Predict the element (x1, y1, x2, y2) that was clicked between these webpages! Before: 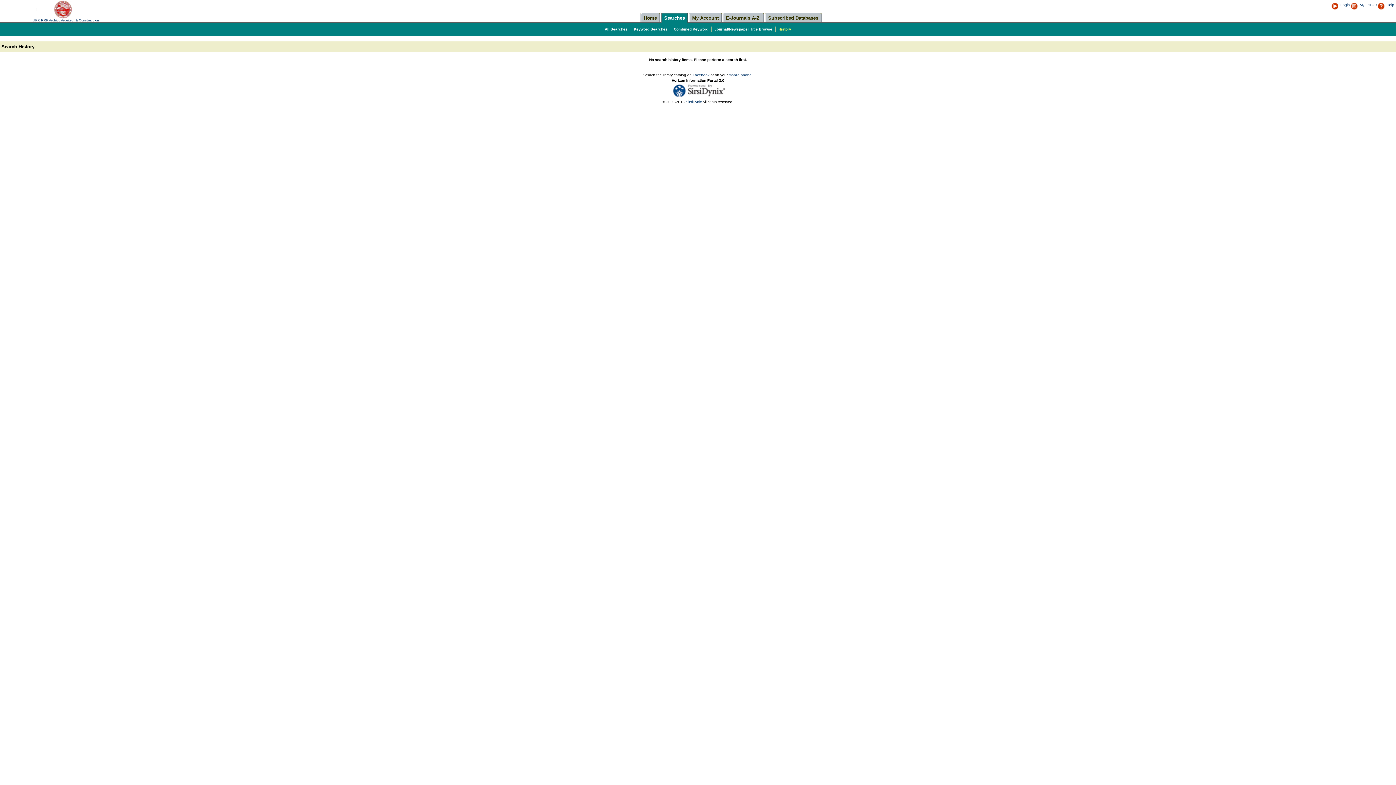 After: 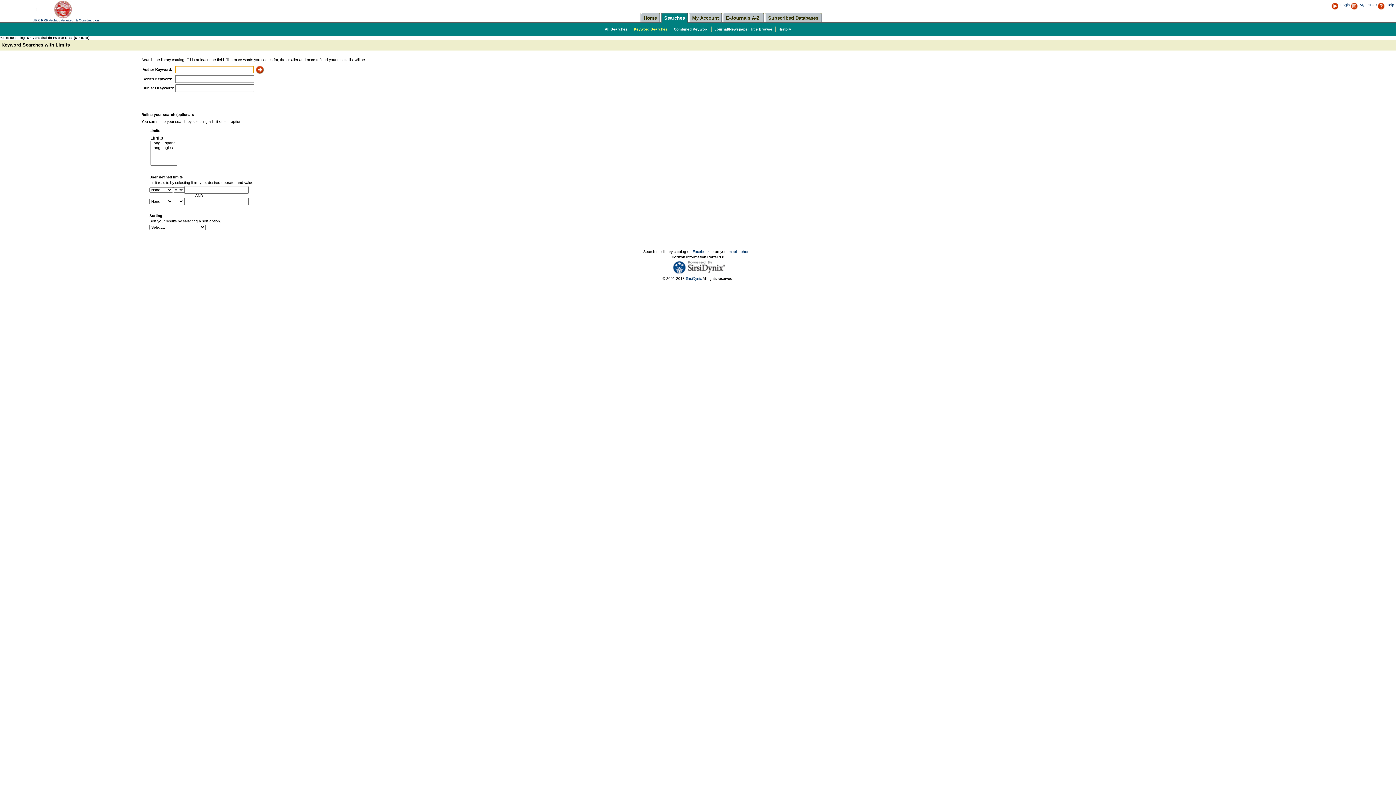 Action: label: Keyword Searches bbox: (634, 27, 667, 31)